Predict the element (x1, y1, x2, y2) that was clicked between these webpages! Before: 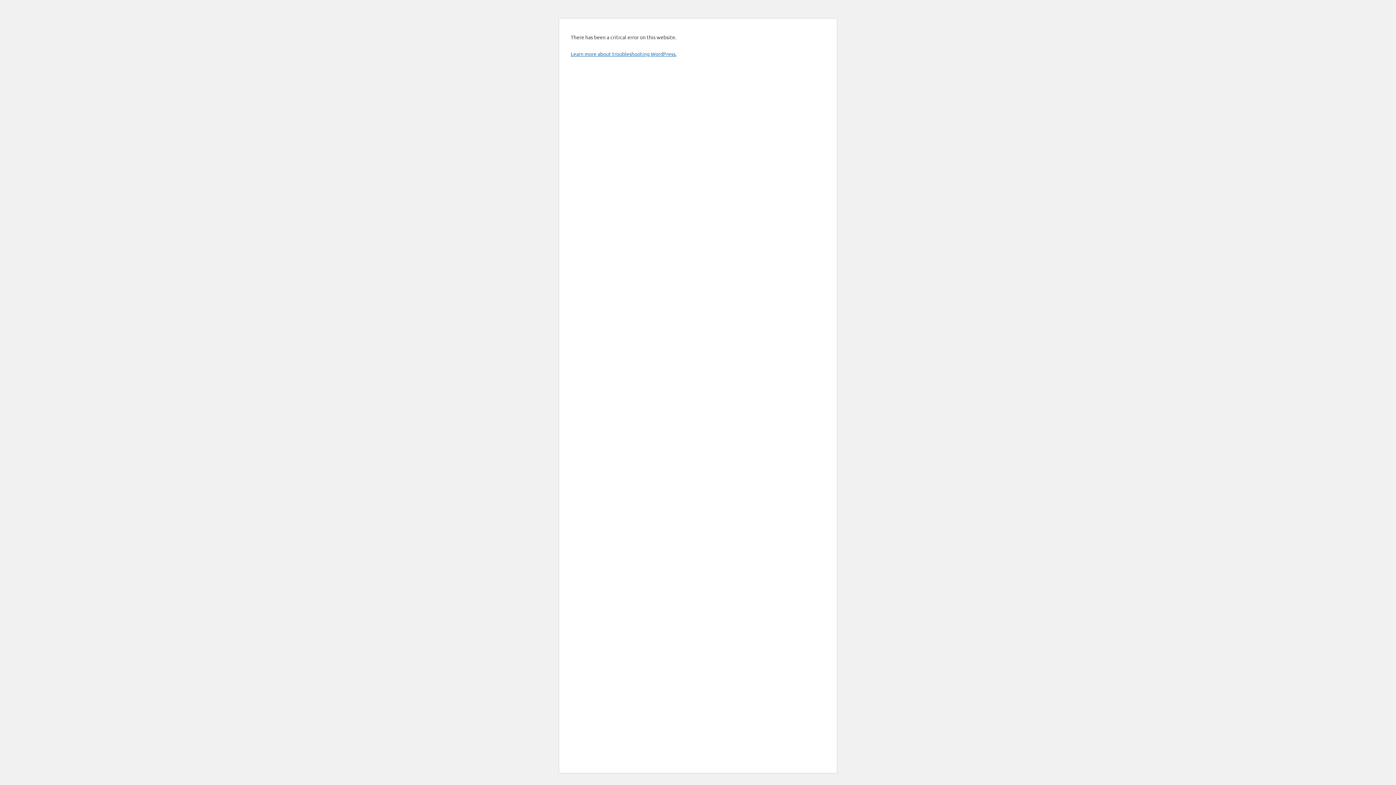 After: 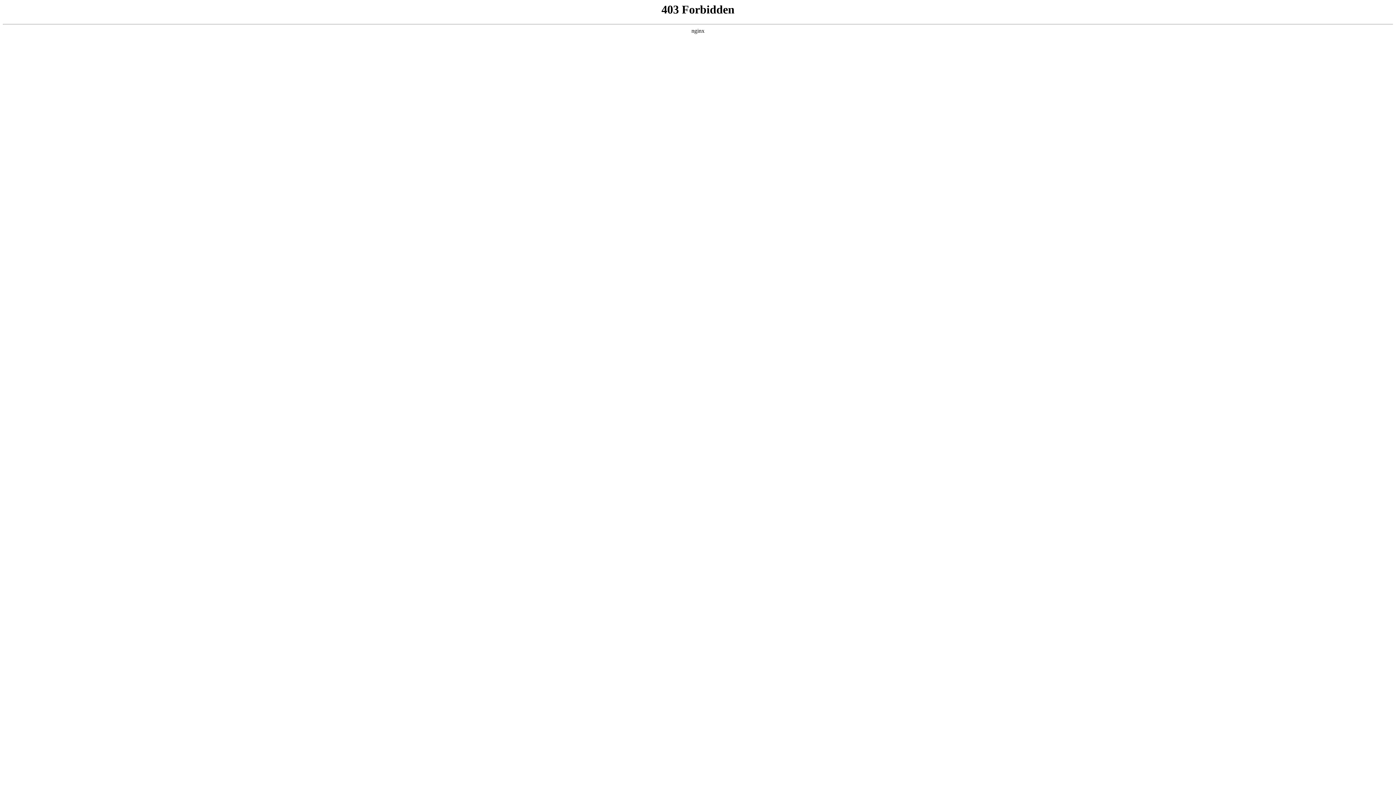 Action: bbox: (570, 50, 676, 57) label: Learn more about troubleshooting WordPress.